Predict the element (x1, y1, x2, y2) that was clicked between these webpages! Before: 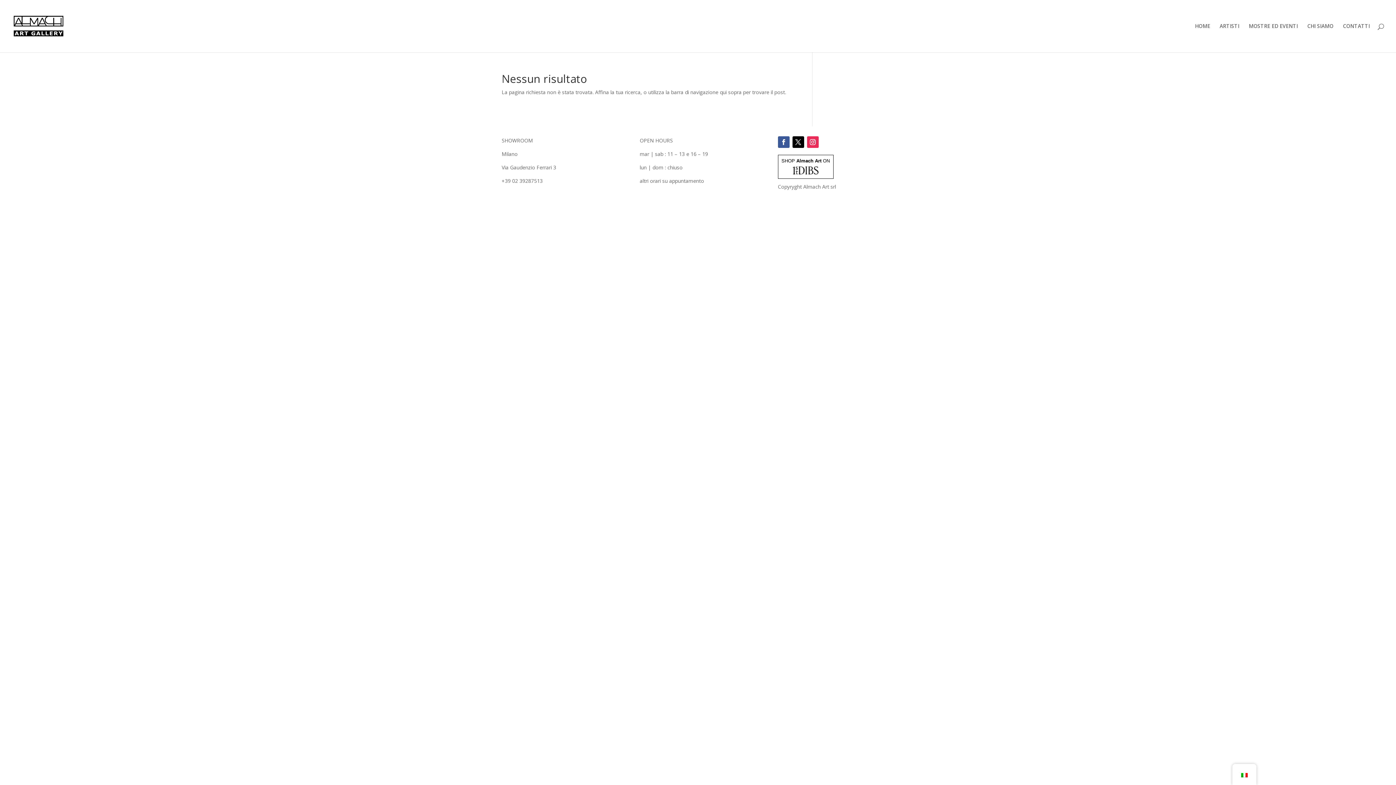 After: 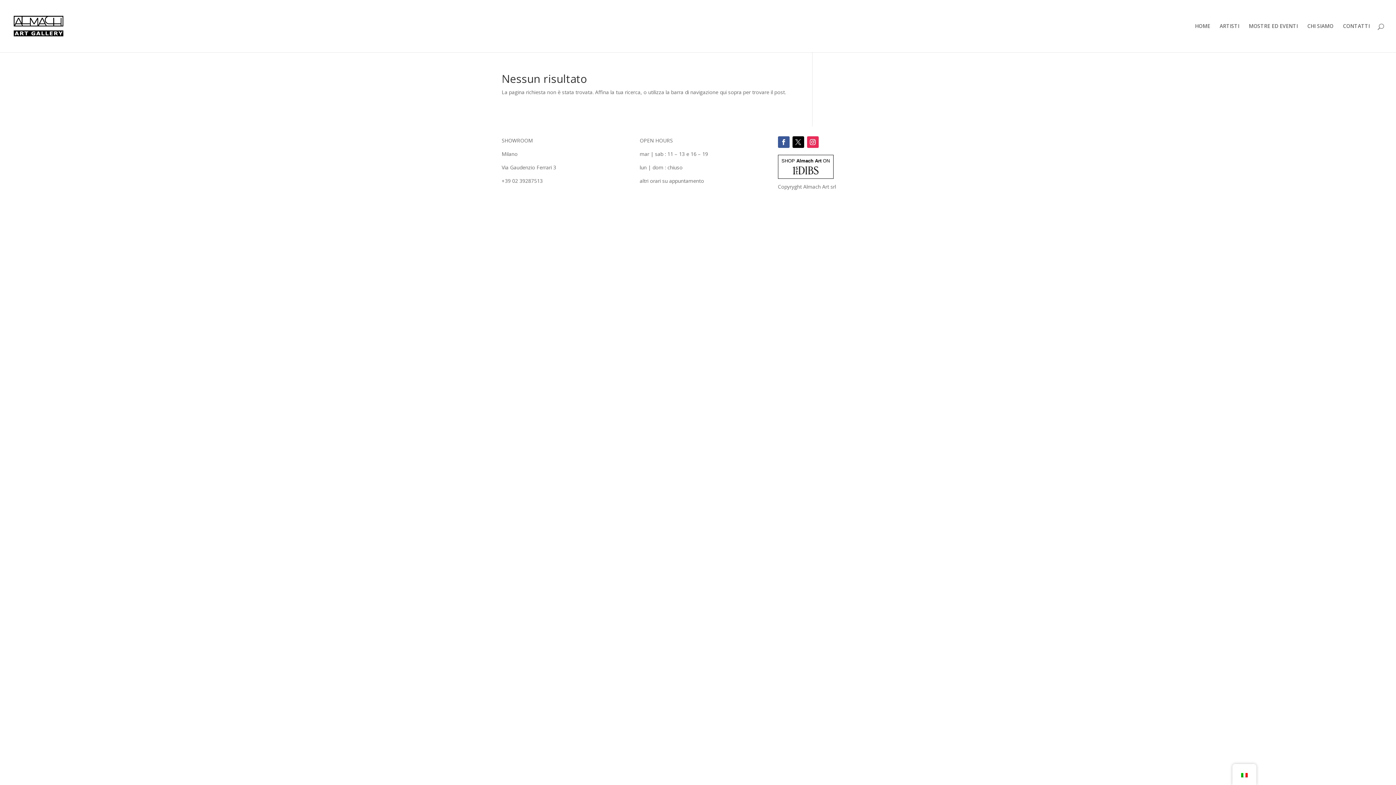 Action: bbox: (792, 136, 804, 148)